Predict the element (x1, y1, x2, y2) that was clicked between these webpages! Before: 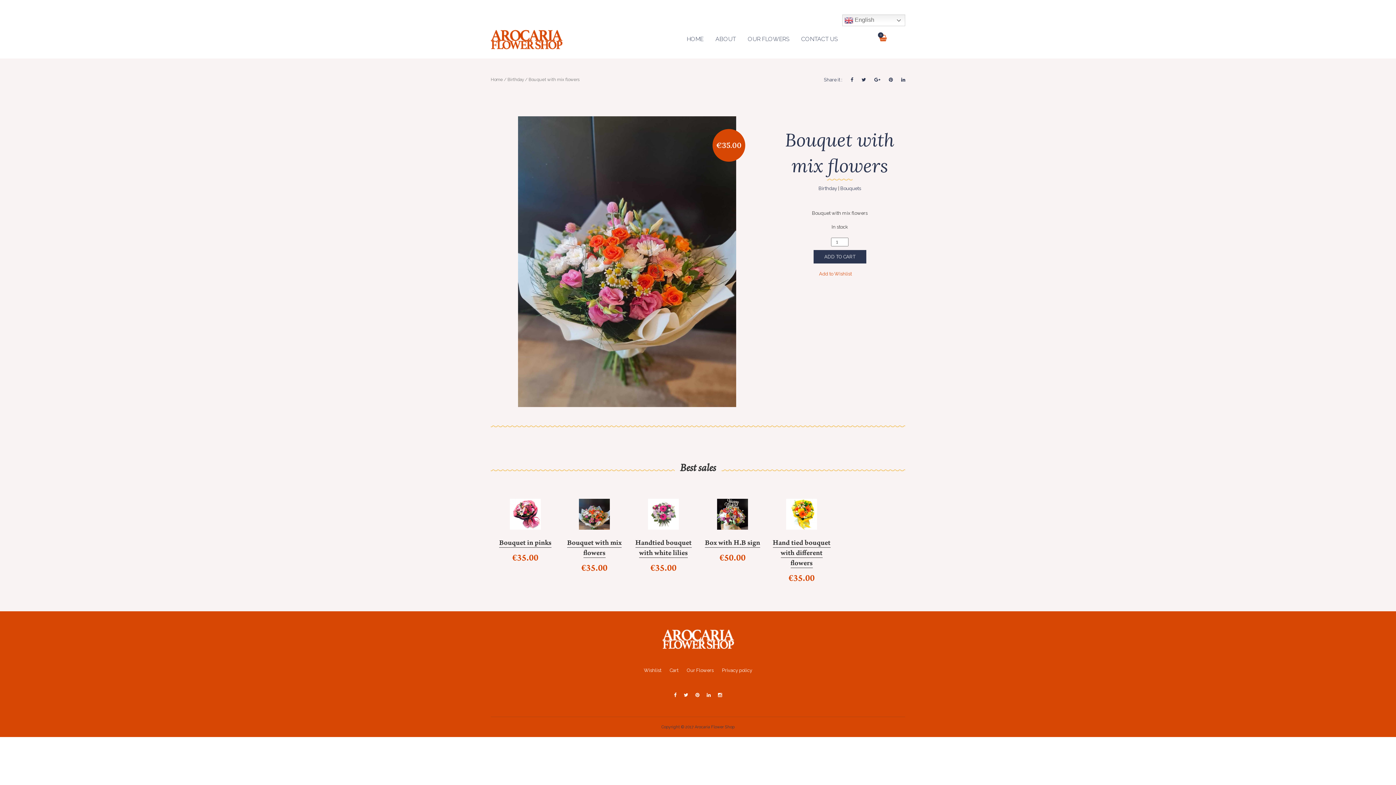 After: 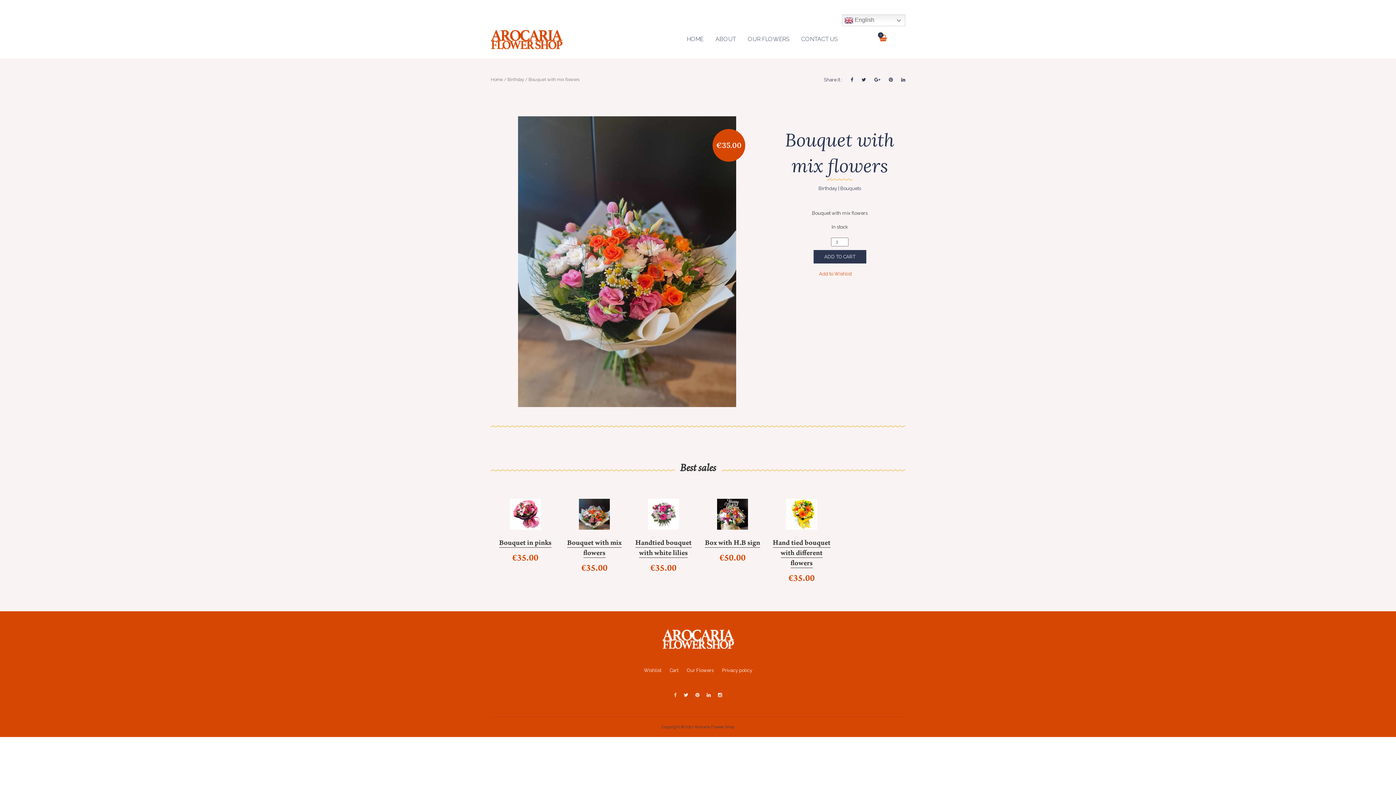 Action: bbox: (674, 692, 676, 698)